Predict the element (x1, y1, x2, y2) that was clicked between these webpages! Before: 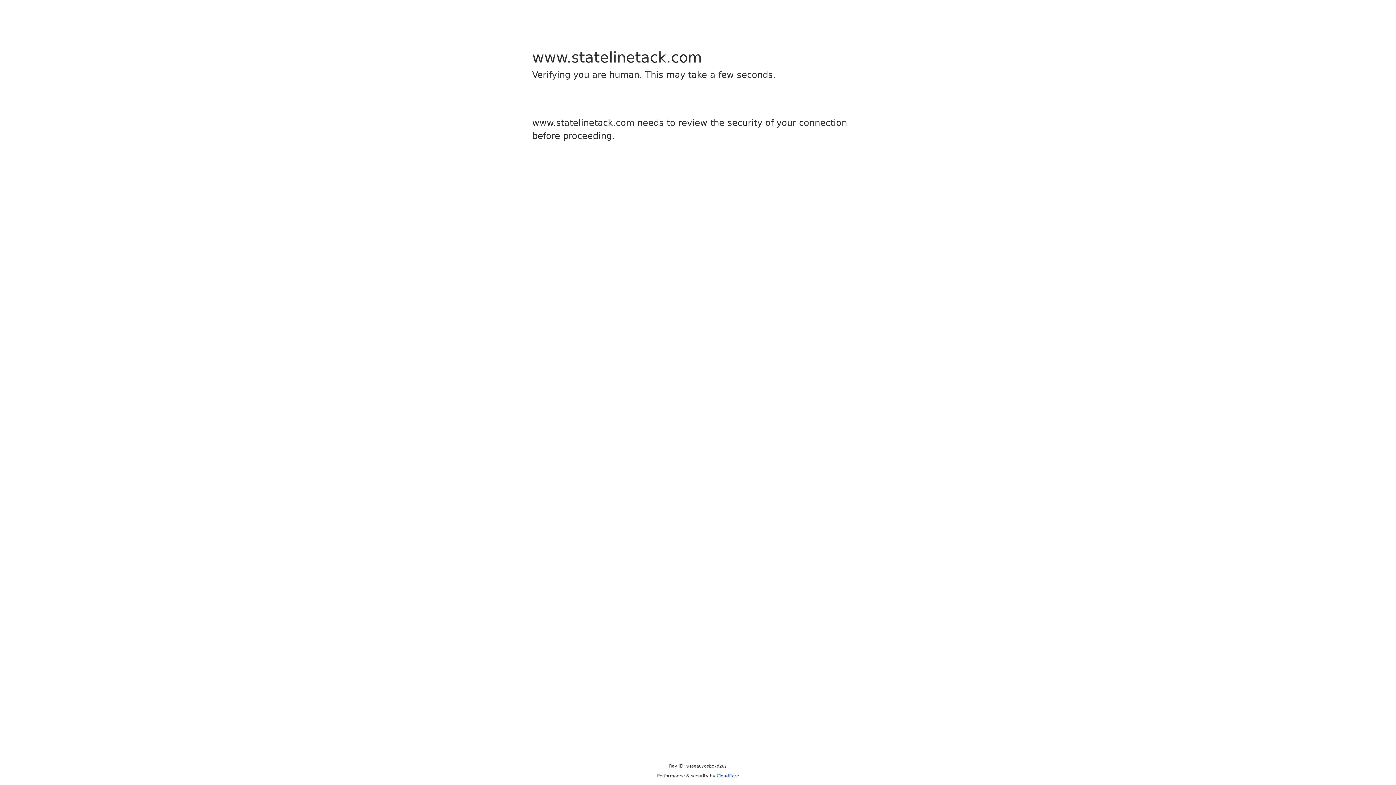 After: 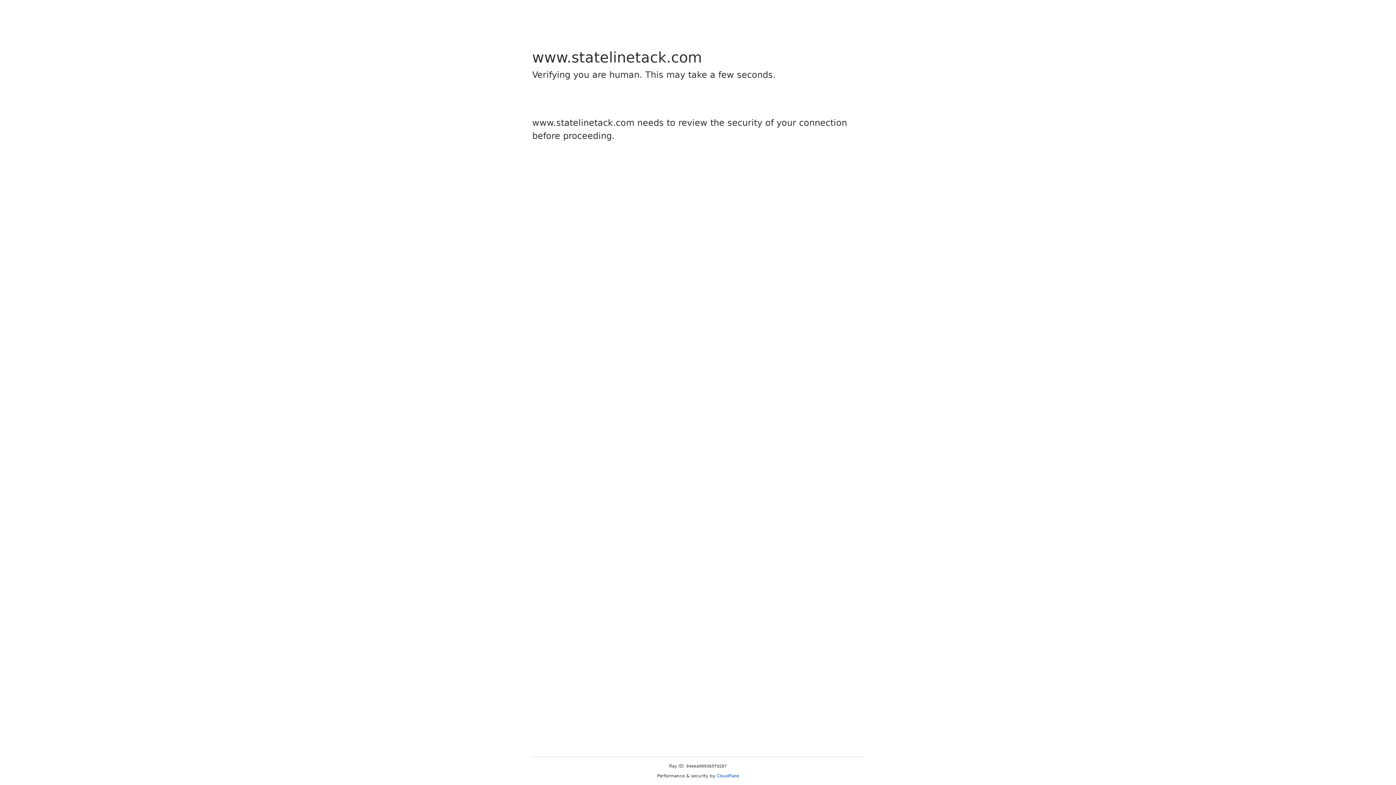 Action: label: Cloudflare bbox: (716, 773, 739, 778)